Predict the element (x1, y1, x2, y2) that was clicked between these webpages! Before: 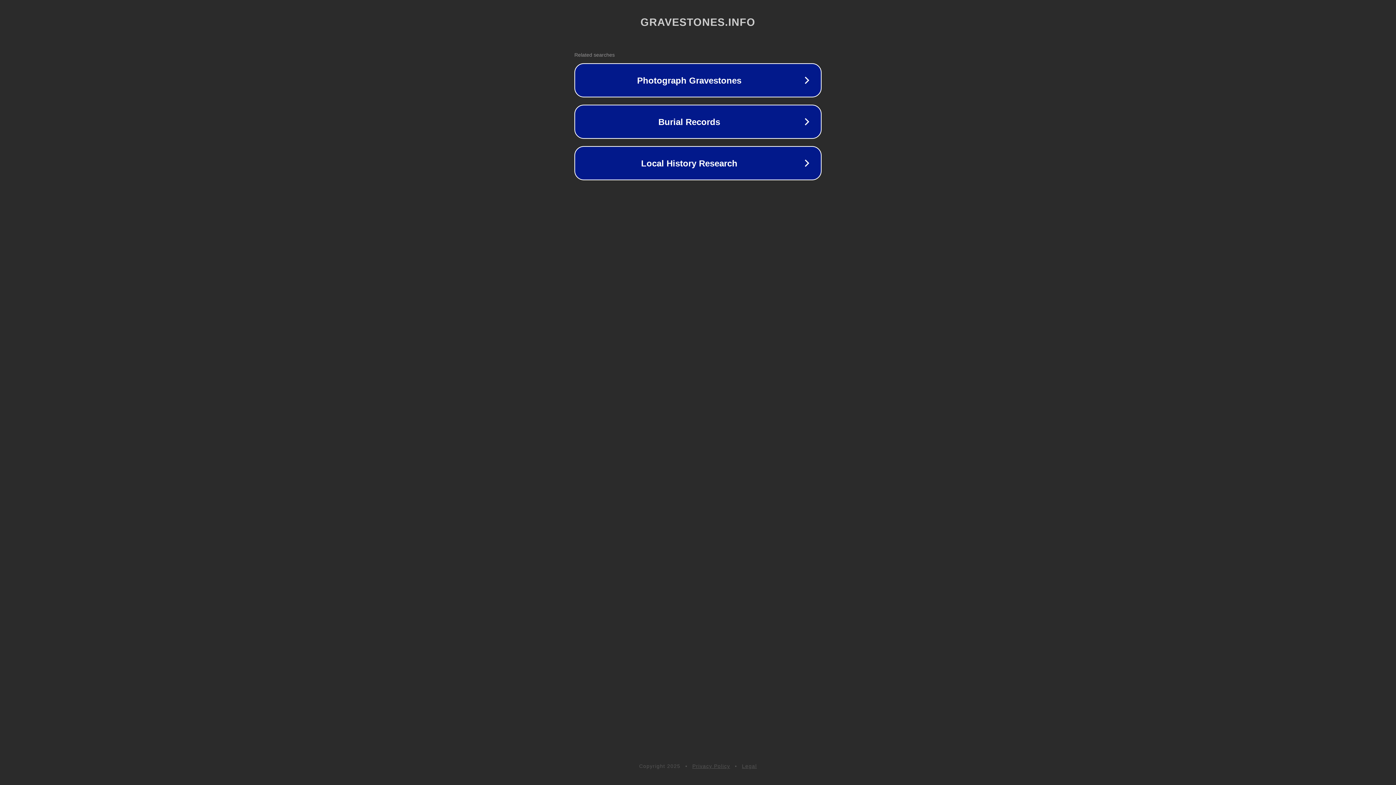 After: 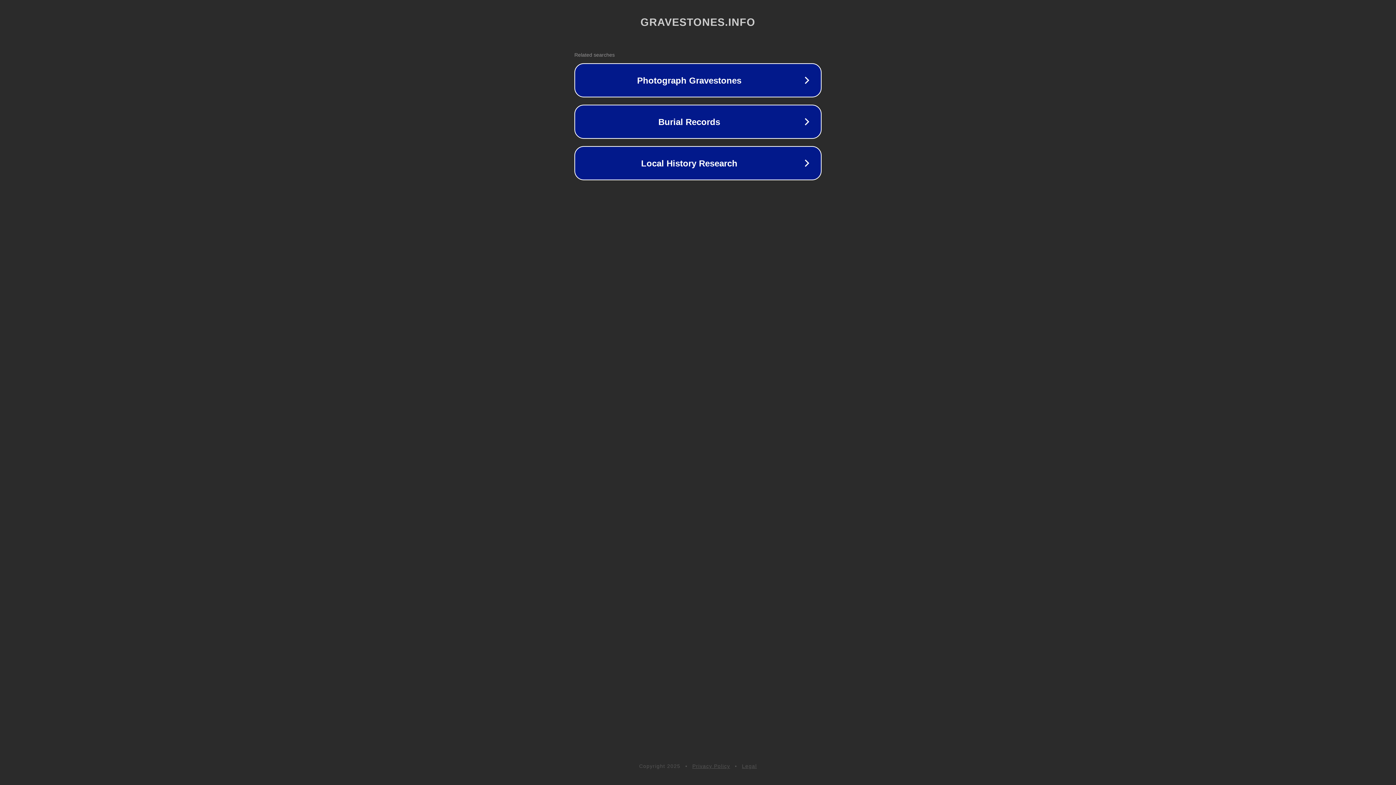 Action: label: Privacy Policy bbox: (692, 763, 730, 769)